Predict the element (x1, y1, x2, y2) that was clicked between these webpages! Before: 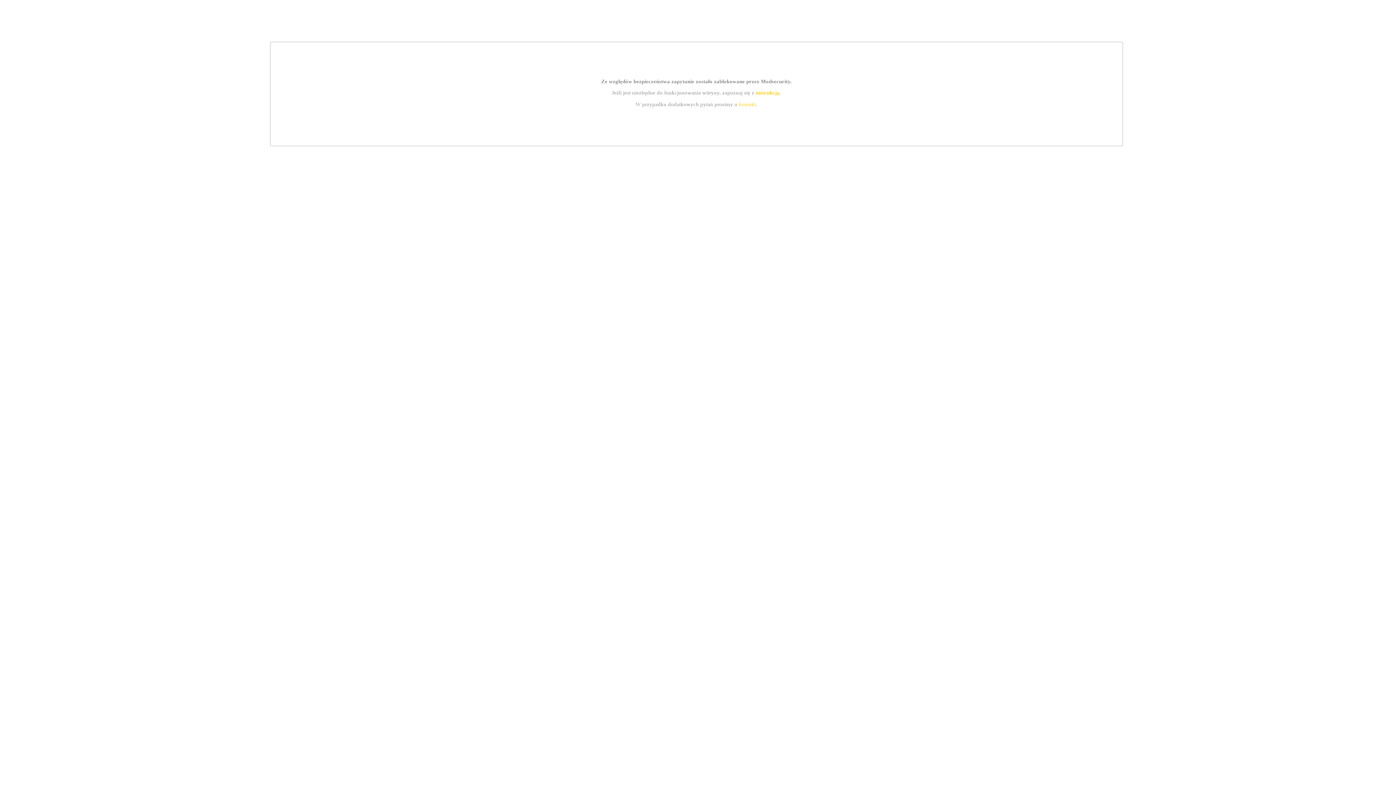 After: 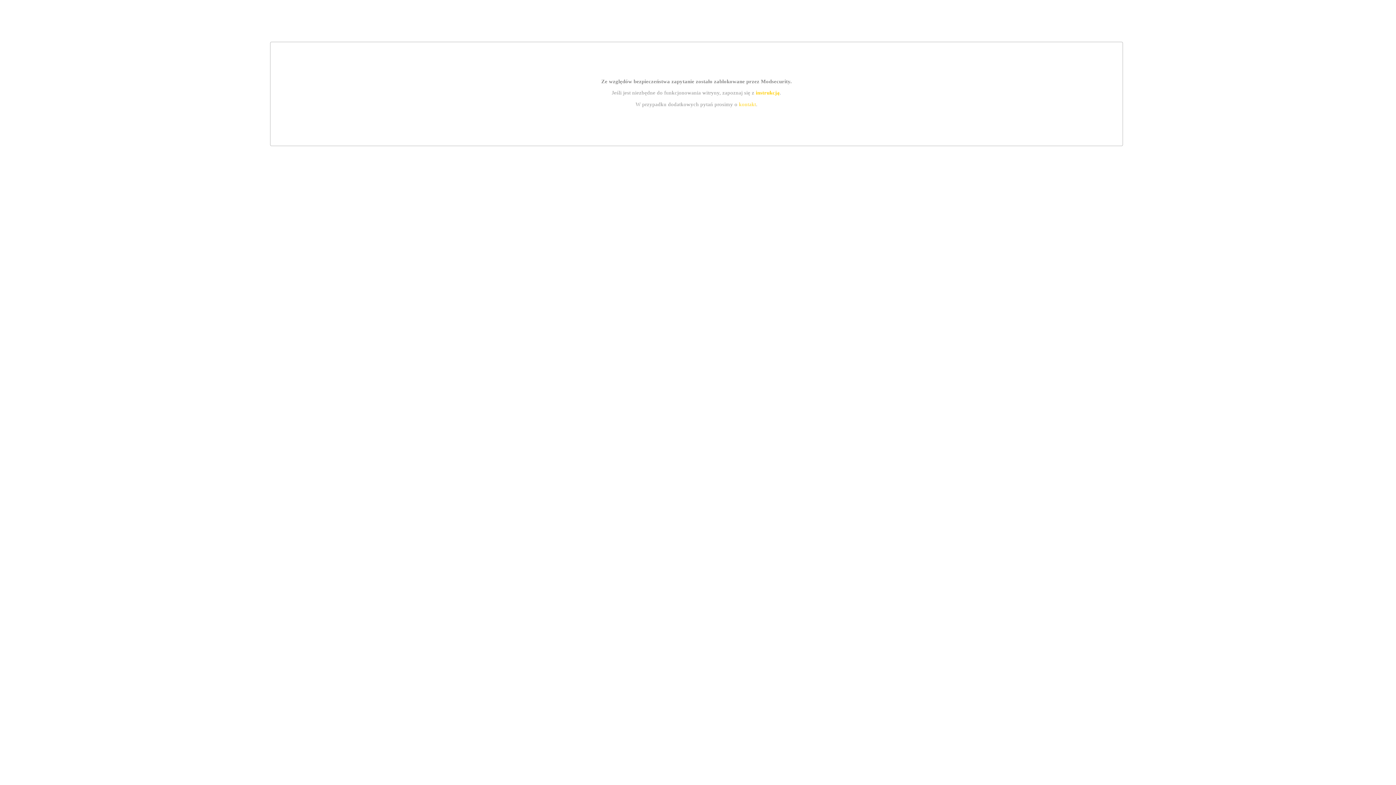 Action: bbox: (739, 101, 756, 107) label: kontakt